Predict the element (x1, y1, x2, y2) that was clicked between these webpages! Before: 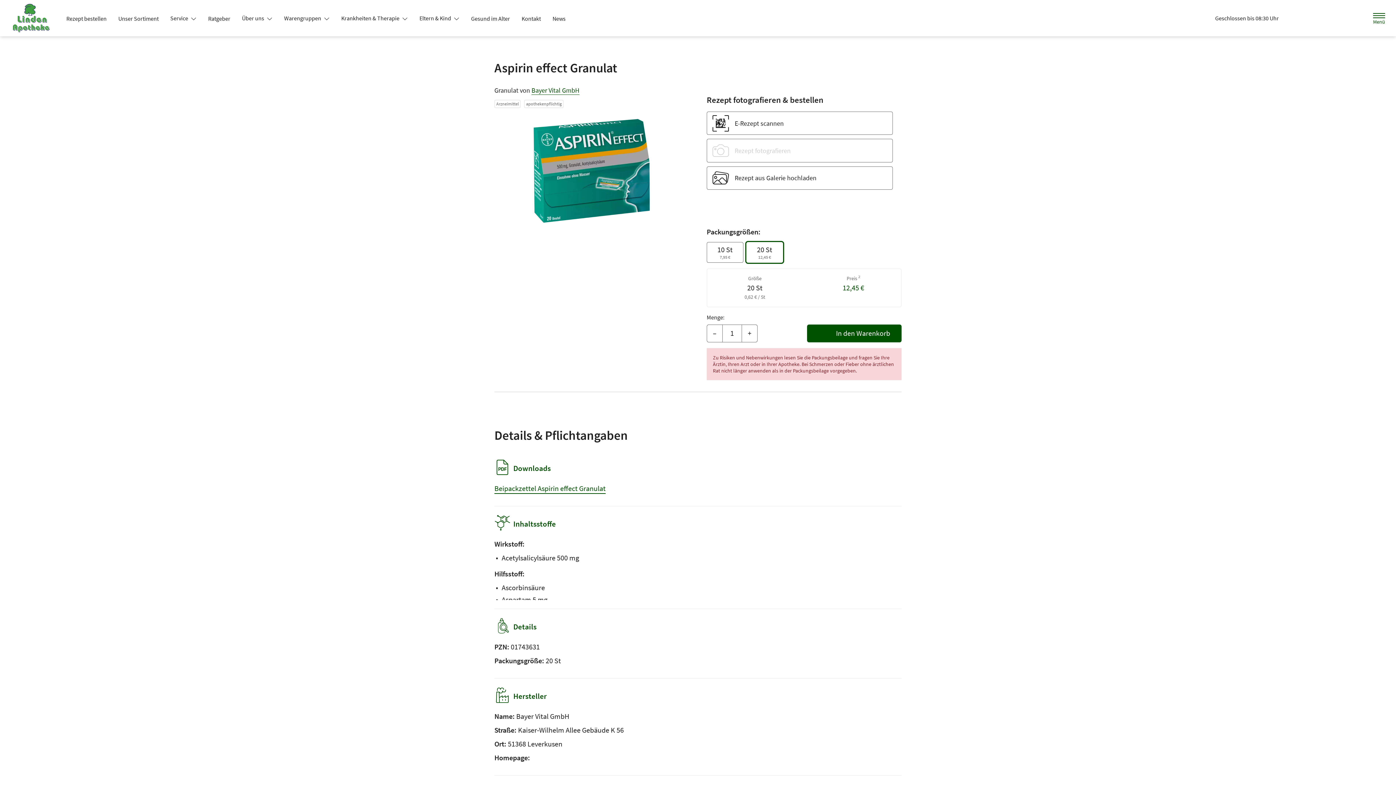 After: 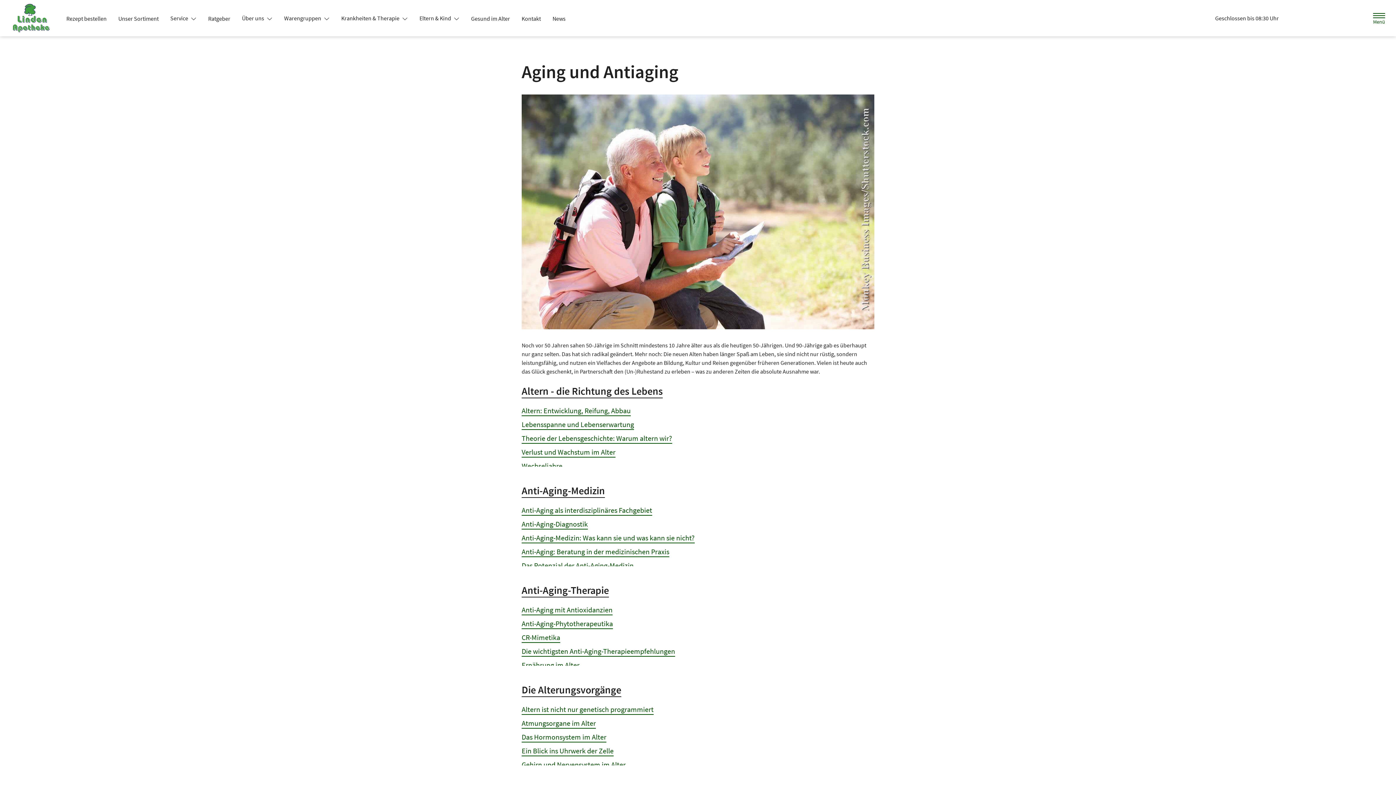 Action: bbox: (465, 12, 515, 25) label: Gesund im Alter